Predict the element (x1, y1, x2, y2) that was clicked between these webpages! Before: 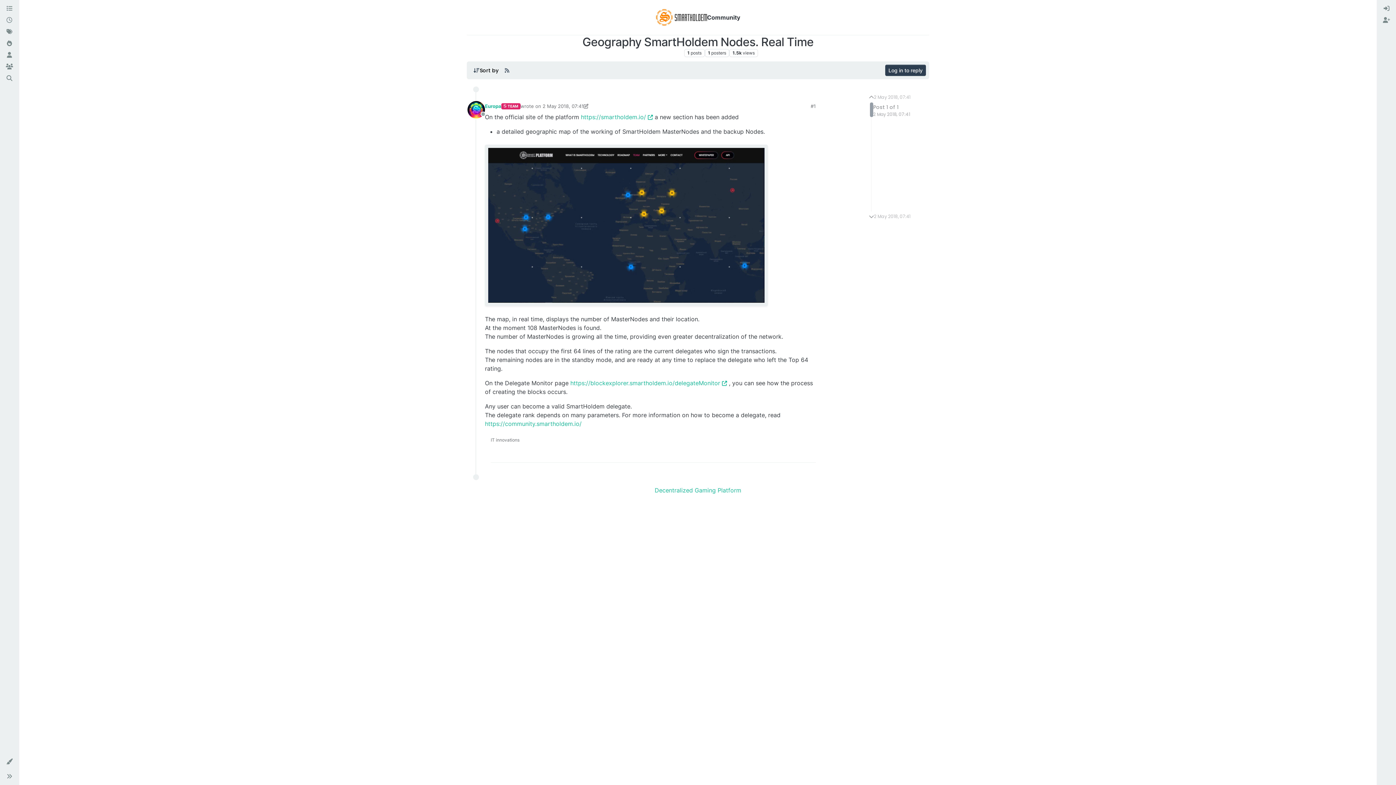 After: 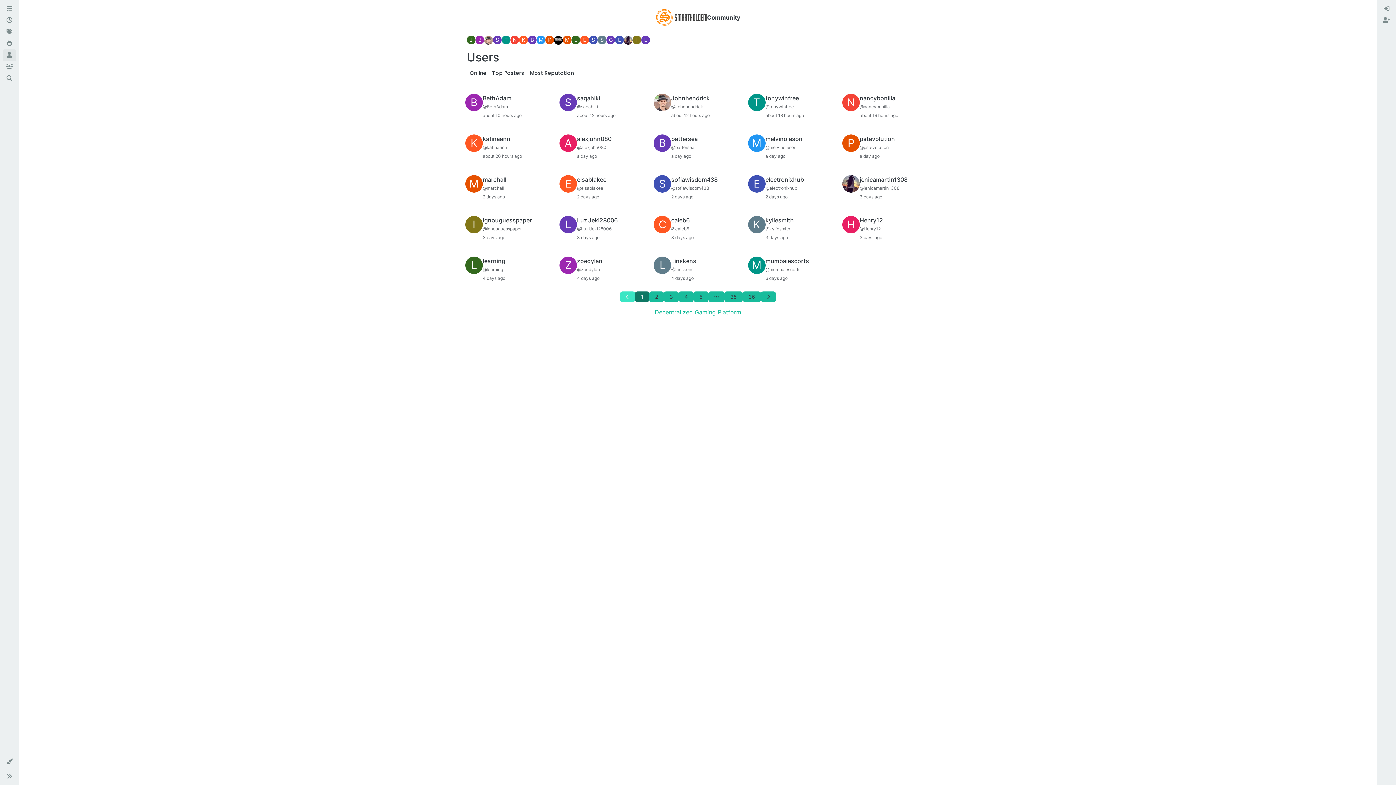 Action: bbox: (2, 49, 16, 61)